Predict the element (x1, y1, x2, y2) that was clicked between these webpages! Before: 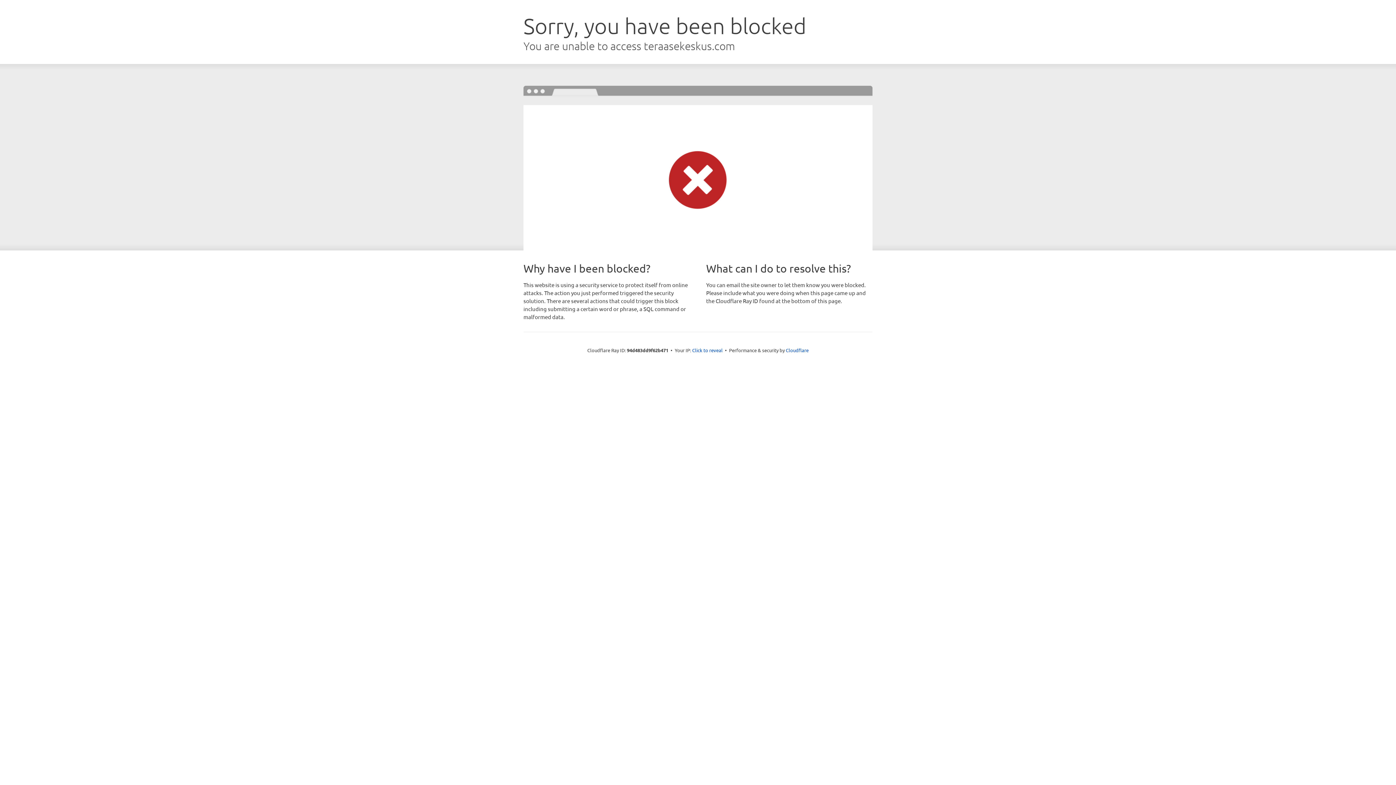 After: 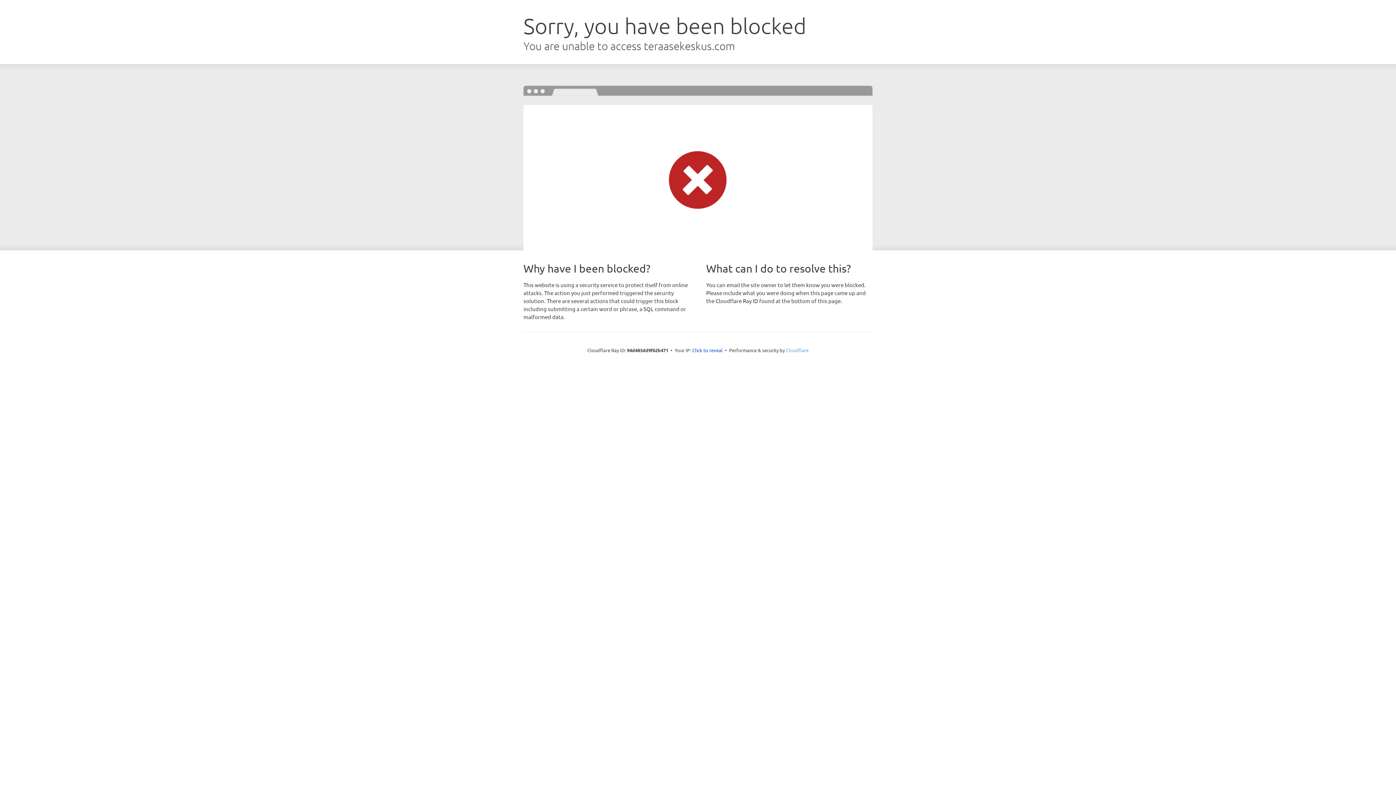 Action: bbox: (786, 347, 808, 353) label: Cloudflare